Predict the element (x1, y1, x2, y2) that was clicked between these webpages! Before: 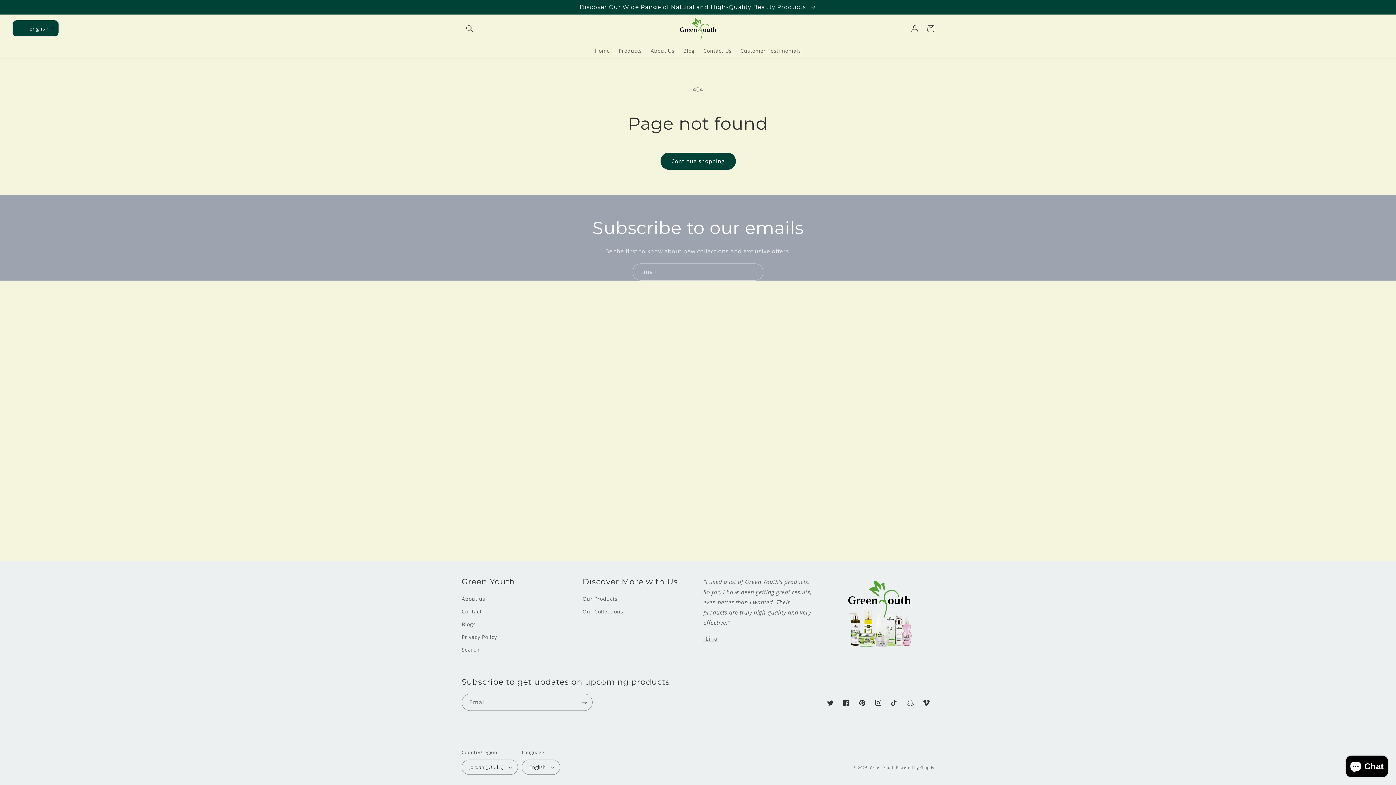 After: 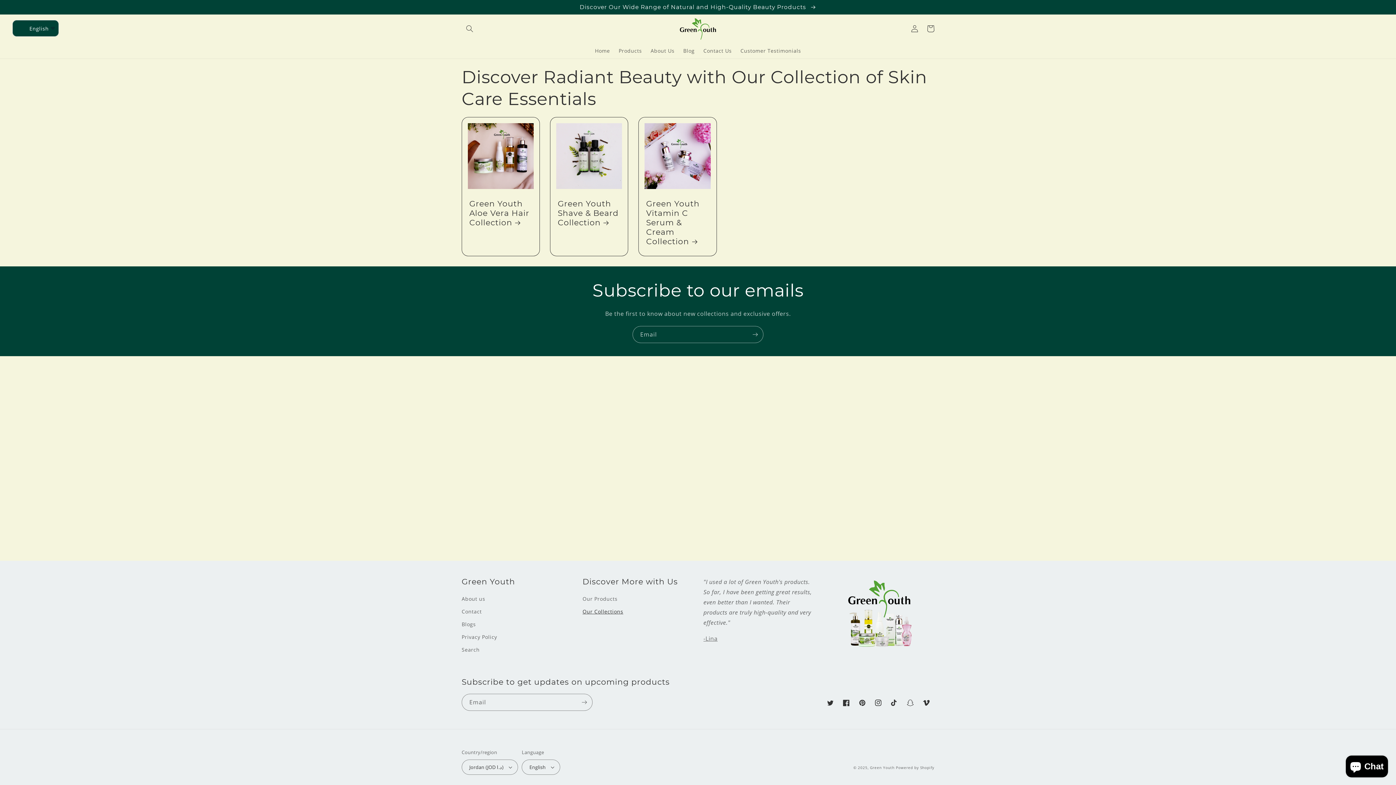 Action: label: Our Collections bbox: (582, 605, 623, 618)